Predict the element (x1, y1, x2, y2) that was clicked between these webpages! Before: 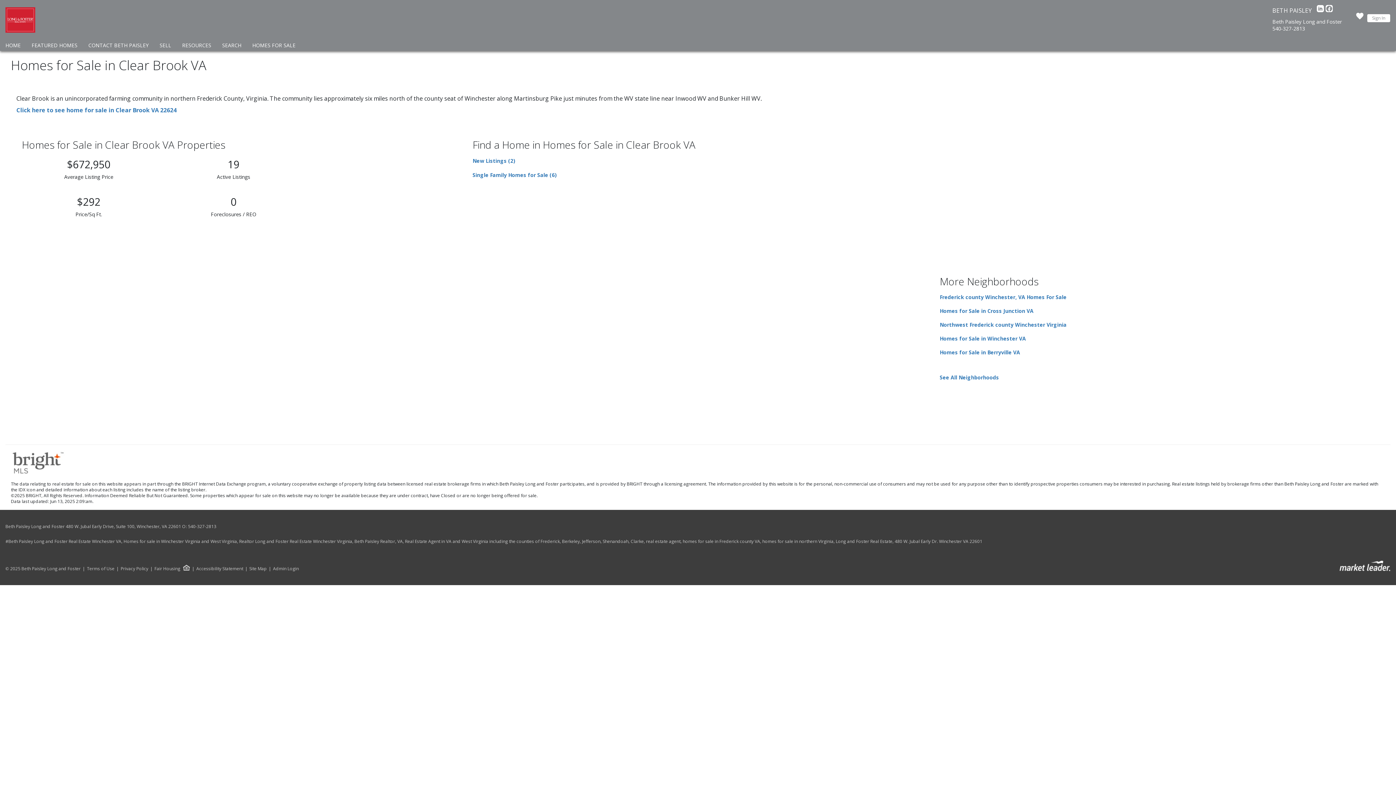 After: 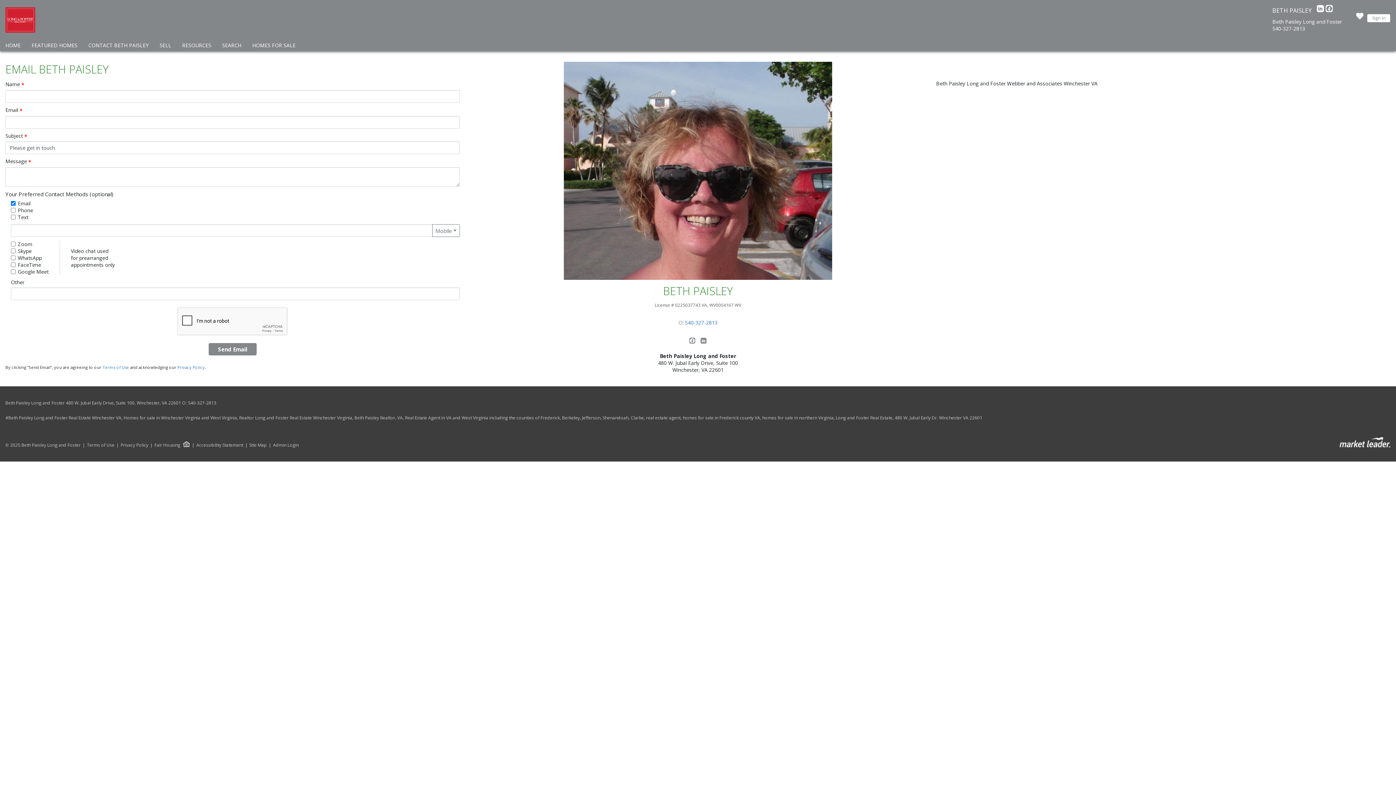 Action: bbox: (86, 40, 150, 50) label: CONTACT BETH PAISLEY